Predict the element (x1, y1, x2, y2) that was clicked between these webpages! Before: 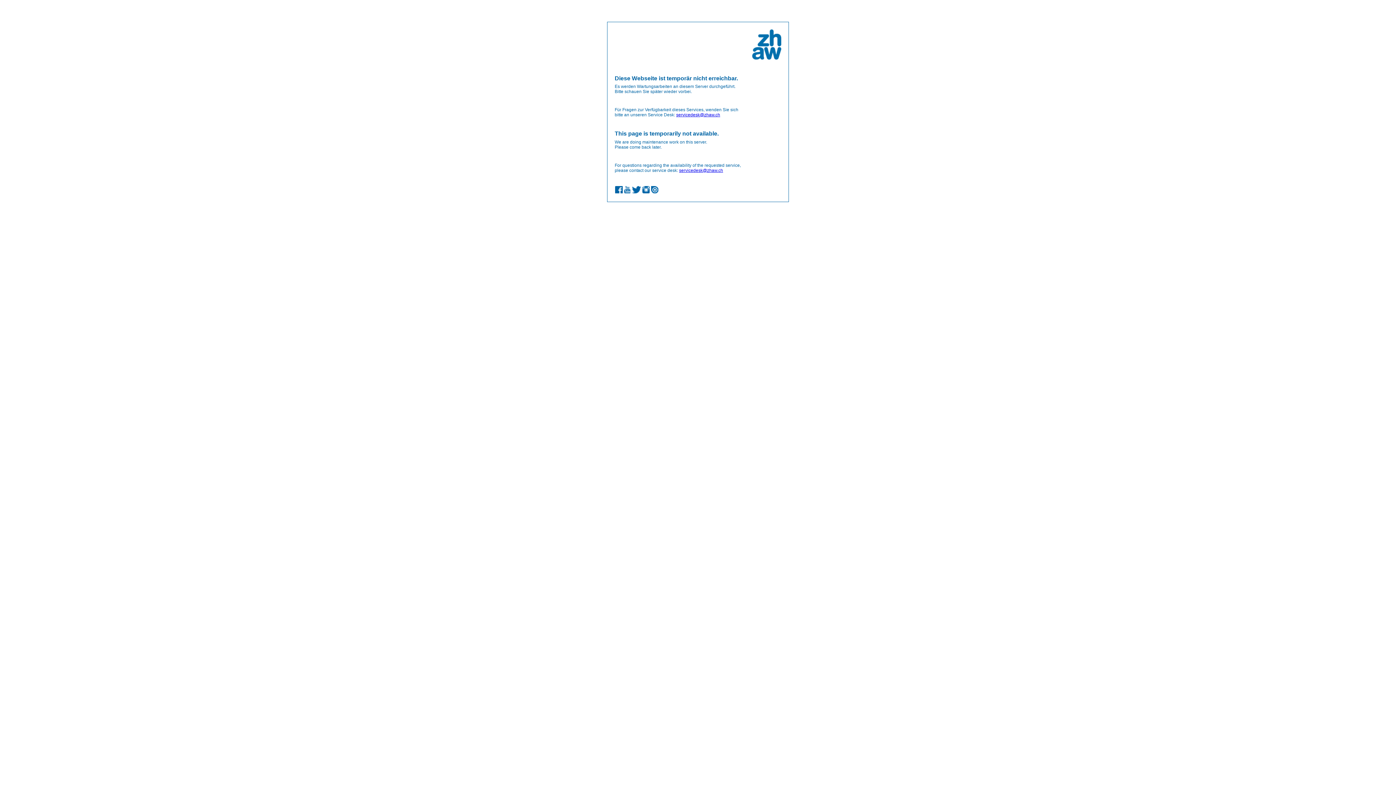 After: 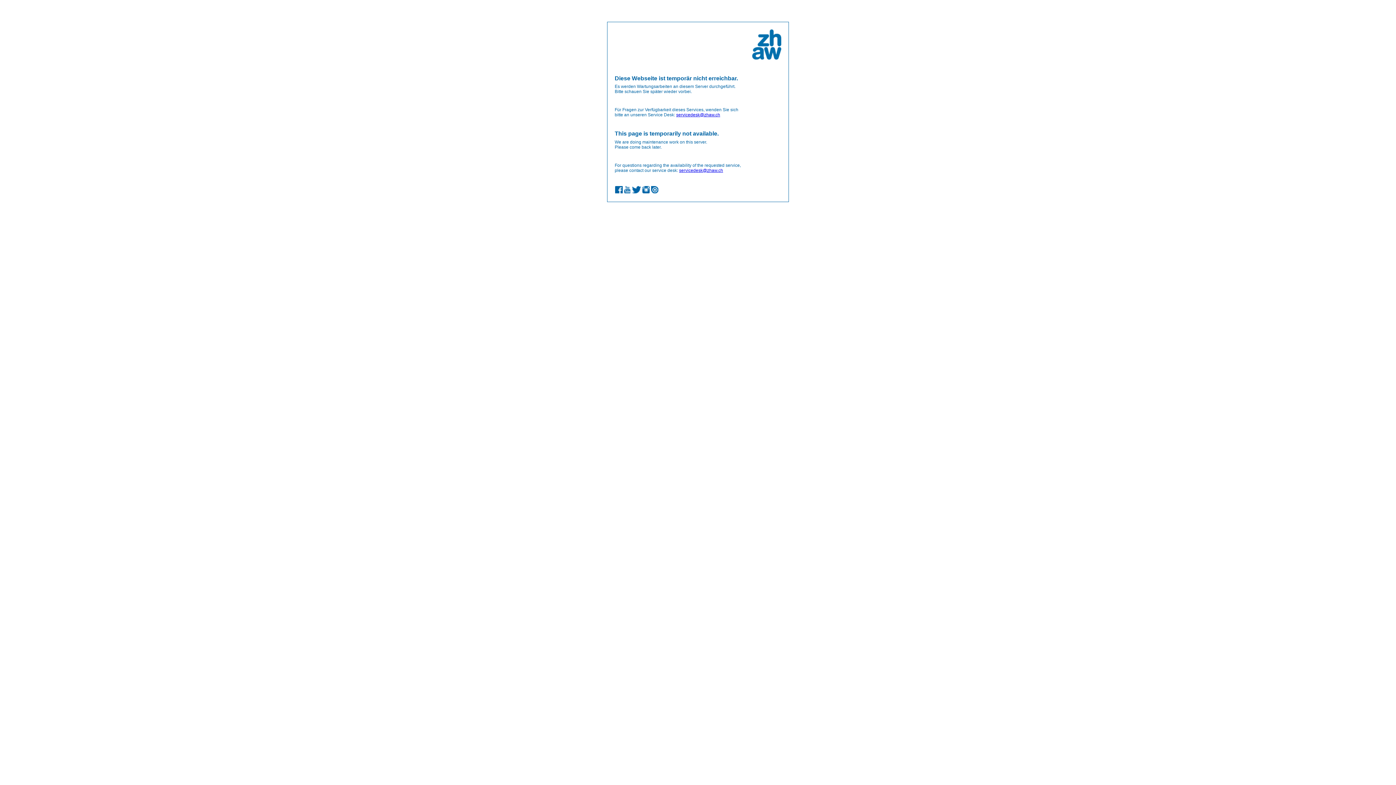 Action: label: servicedesk@zhaw.ch bbox: (676, 112, 720, 117)